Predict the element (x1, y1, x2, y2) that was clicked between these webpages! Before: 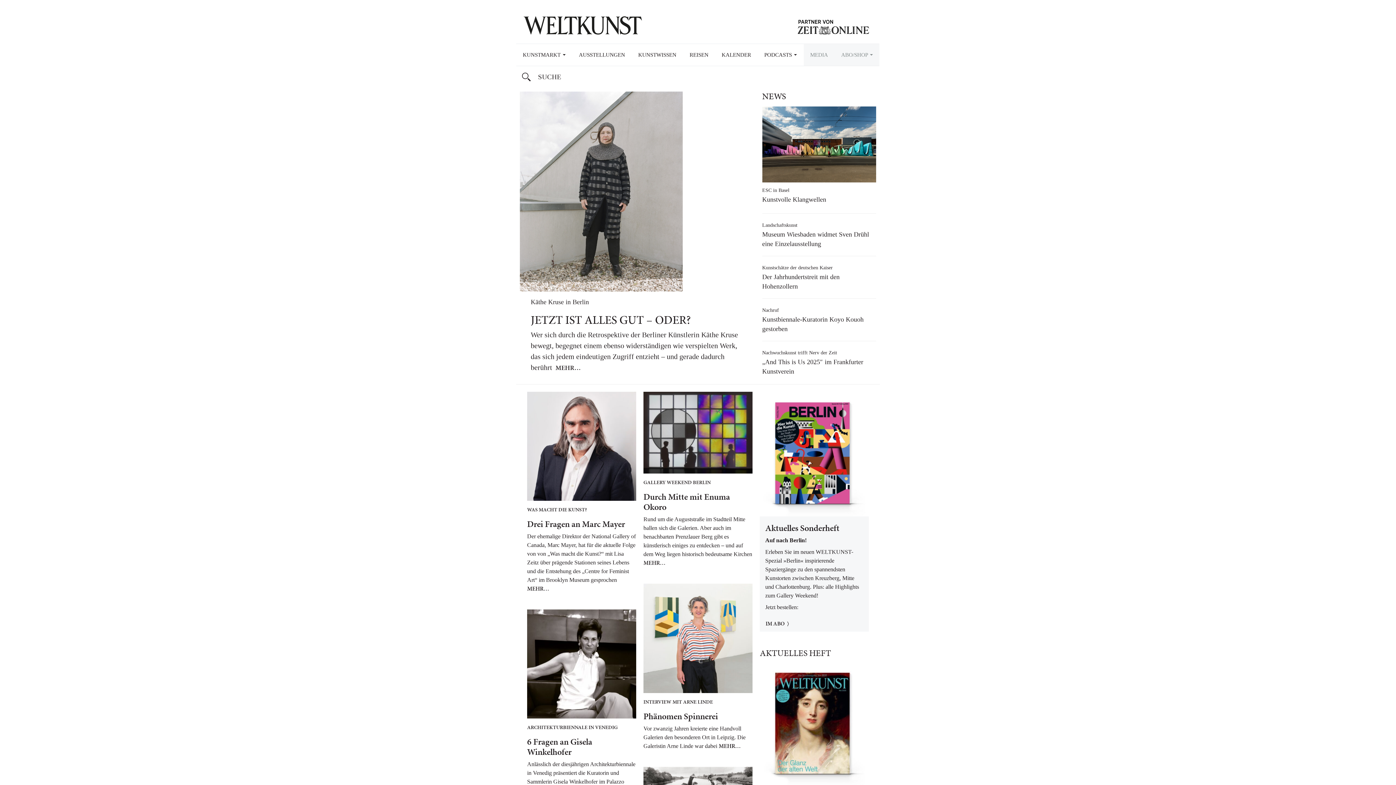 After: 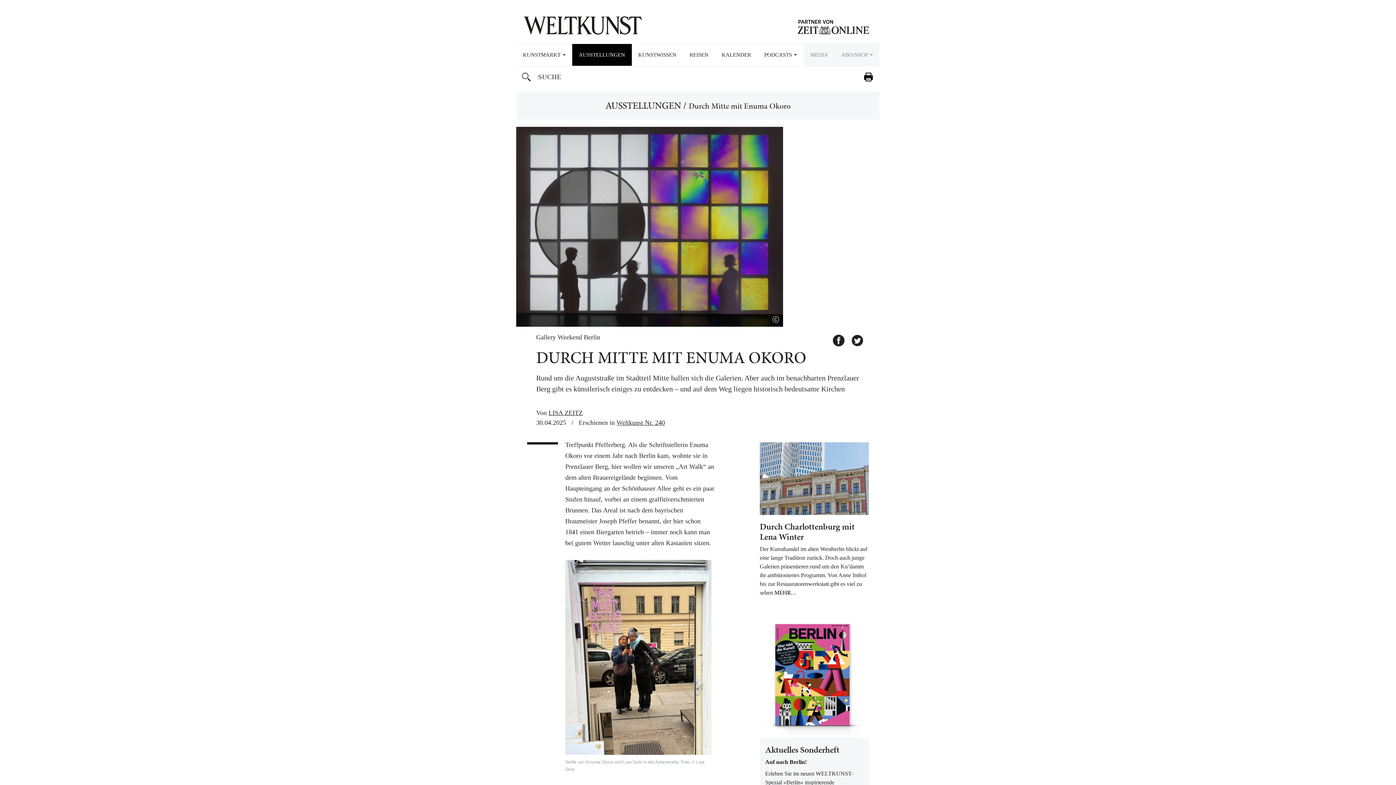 Action: bbox: (643, 429, 752, 435)